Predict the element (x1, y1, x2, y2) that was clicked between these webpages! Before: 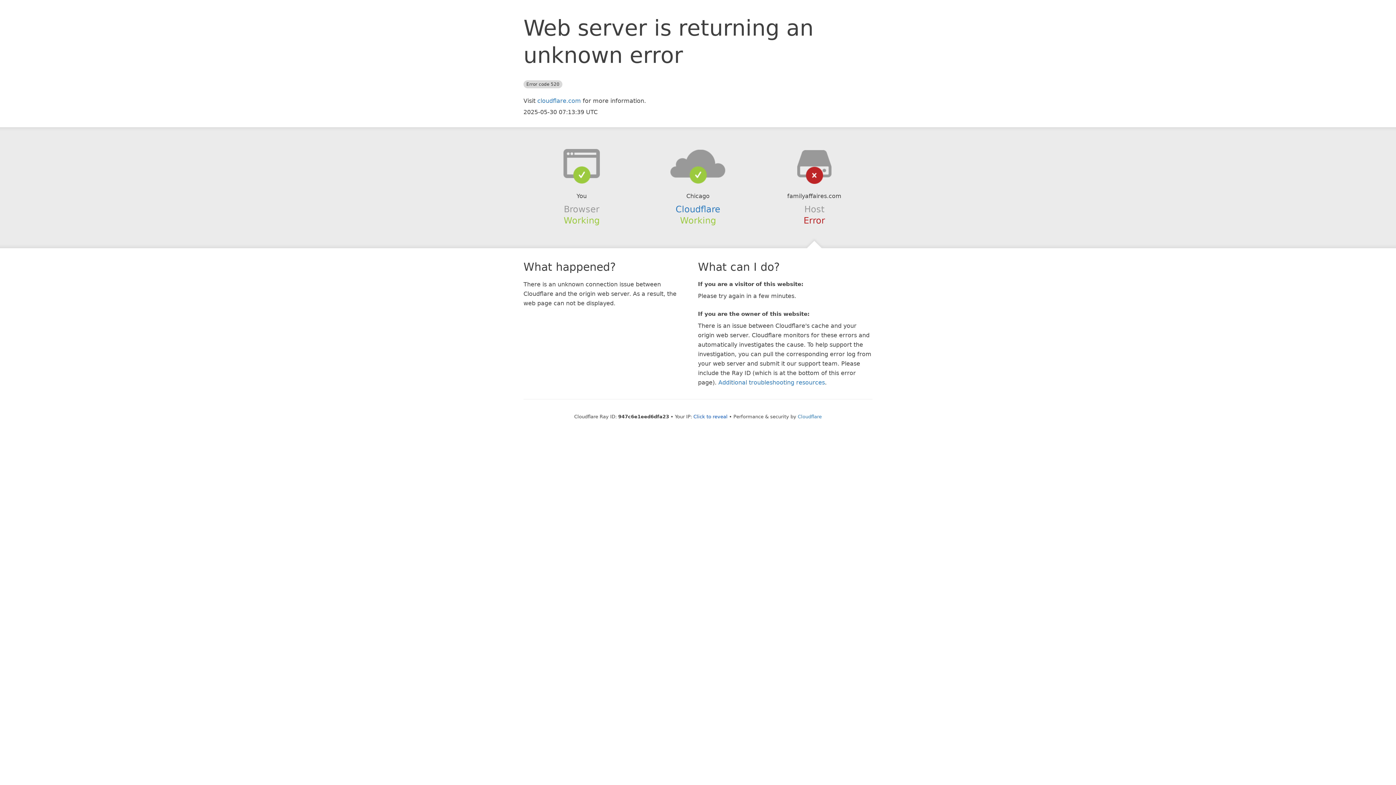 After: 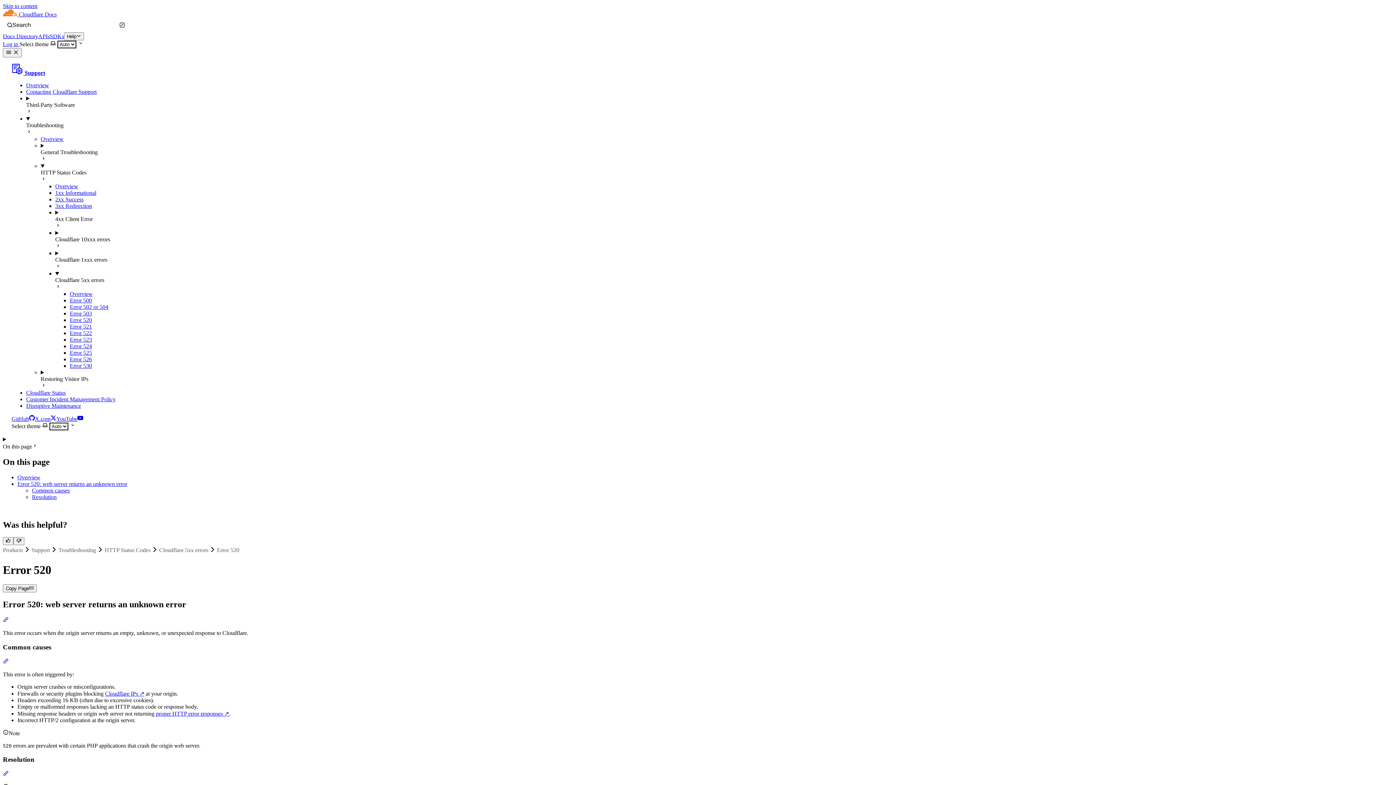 Action: label: Additional troubleshooting resources bbox: (718, 379, 825, 386)